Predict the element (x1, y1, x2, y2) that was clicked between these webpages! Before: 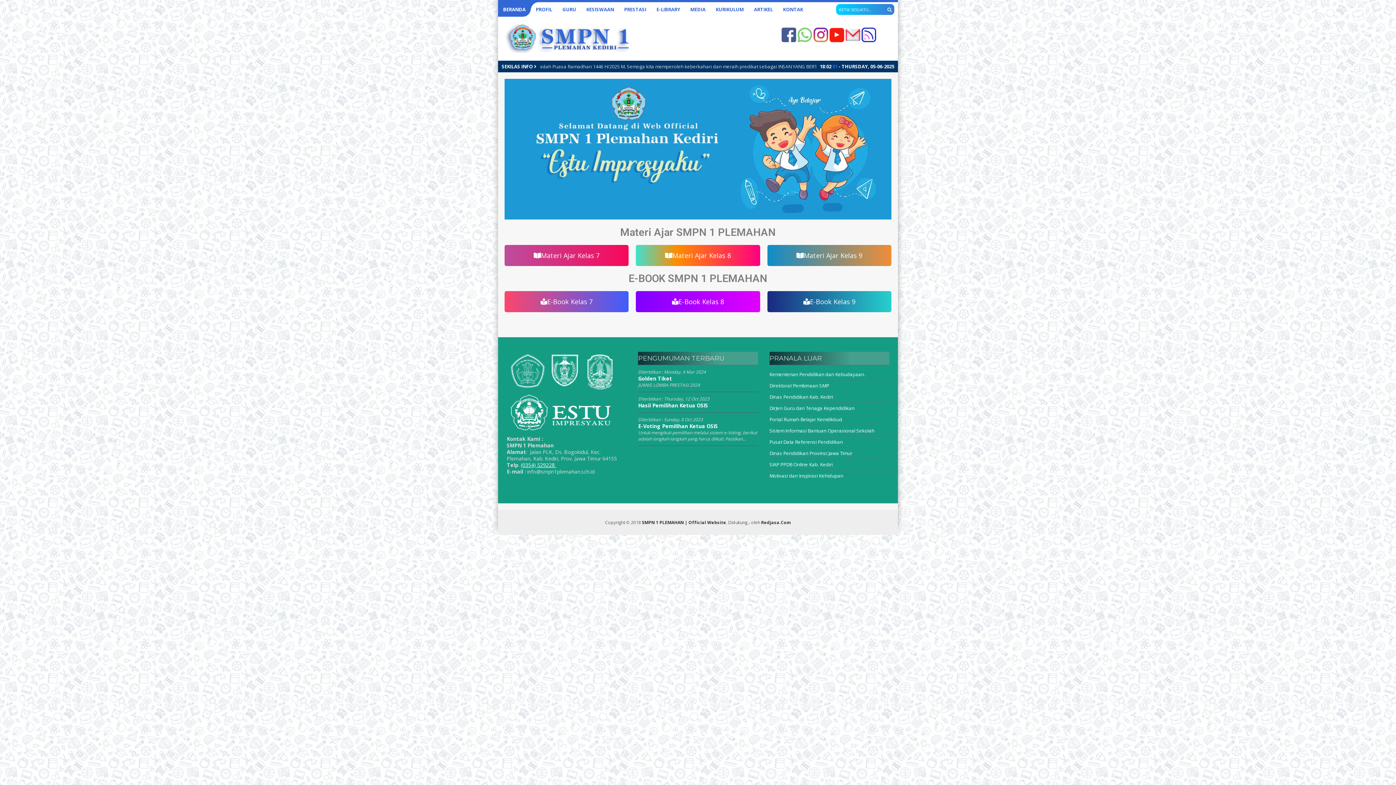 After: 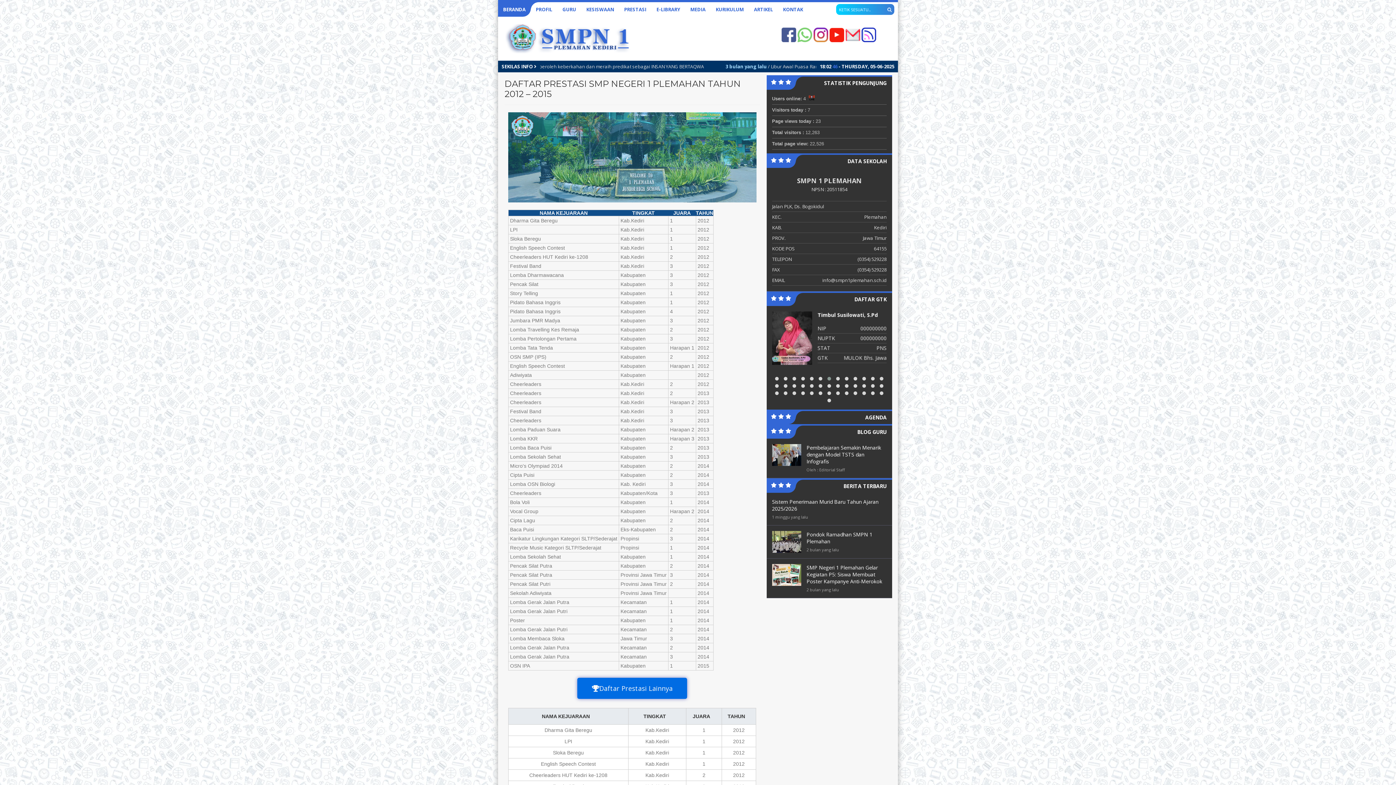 Action: bbox: (619, 2, 651, 16) label: PRESTASI